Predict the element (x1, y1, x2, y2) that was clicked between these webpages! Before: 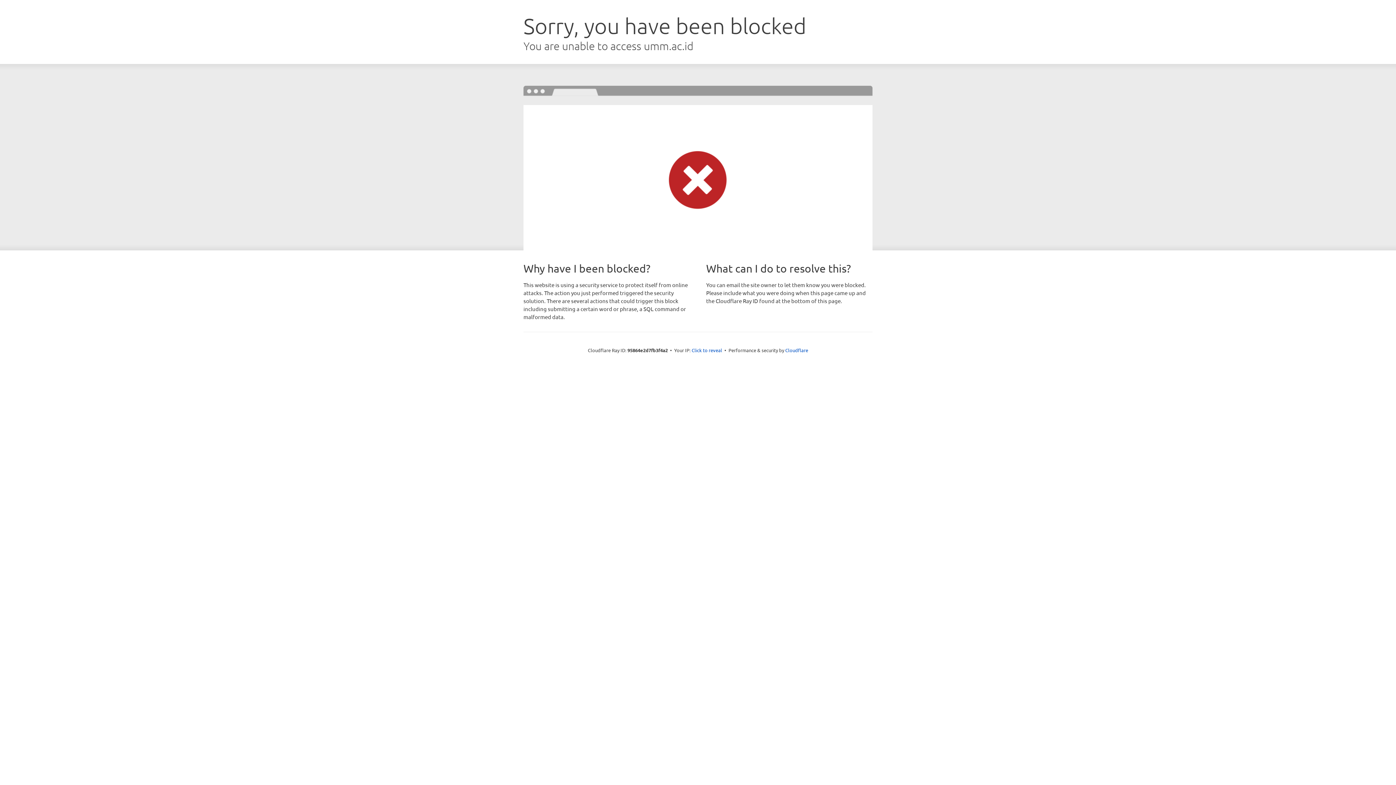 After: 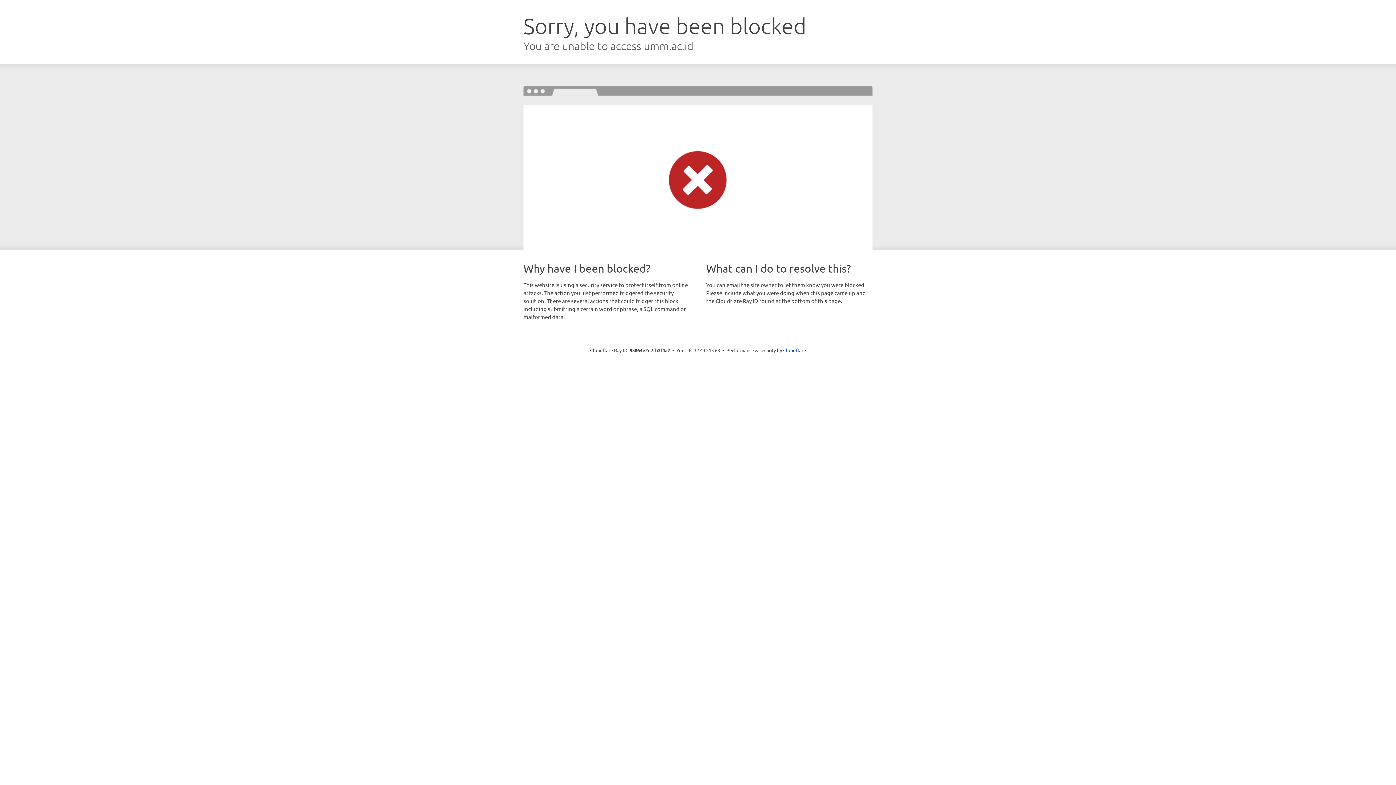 Action: bbox: (691, 346, 722, 353) label: Click to reveal